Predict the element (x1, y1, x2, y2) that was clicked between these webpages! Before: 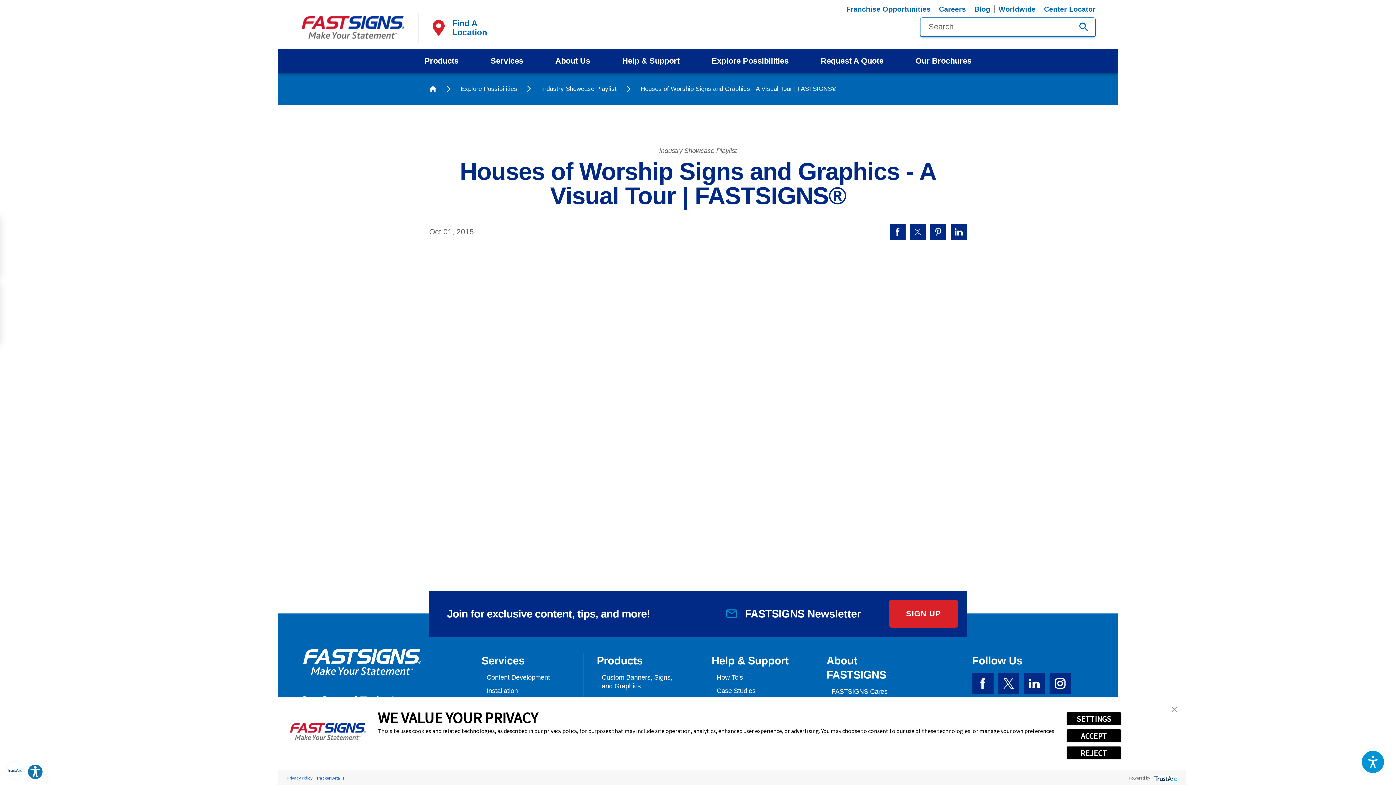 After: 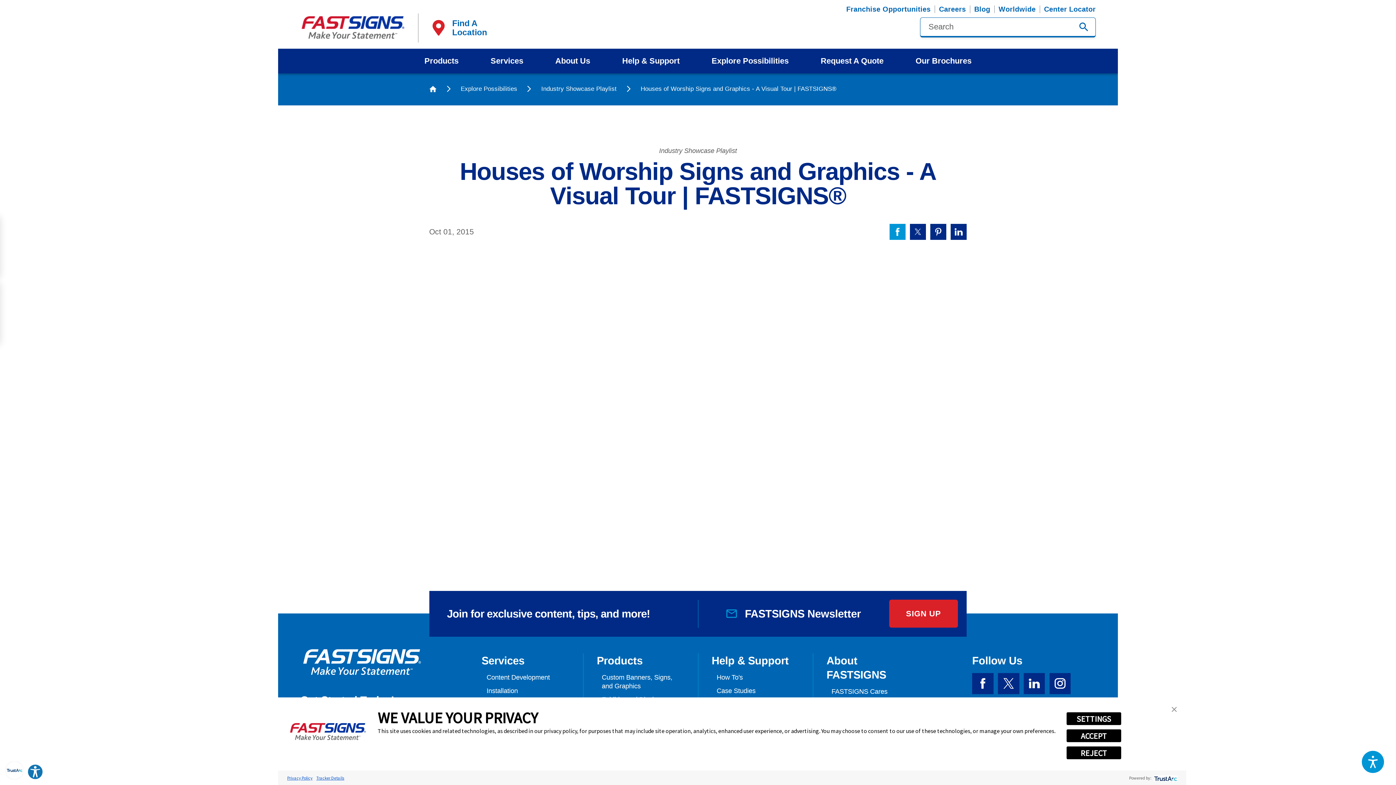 Action: bbox: (889, 223, 905, 239)